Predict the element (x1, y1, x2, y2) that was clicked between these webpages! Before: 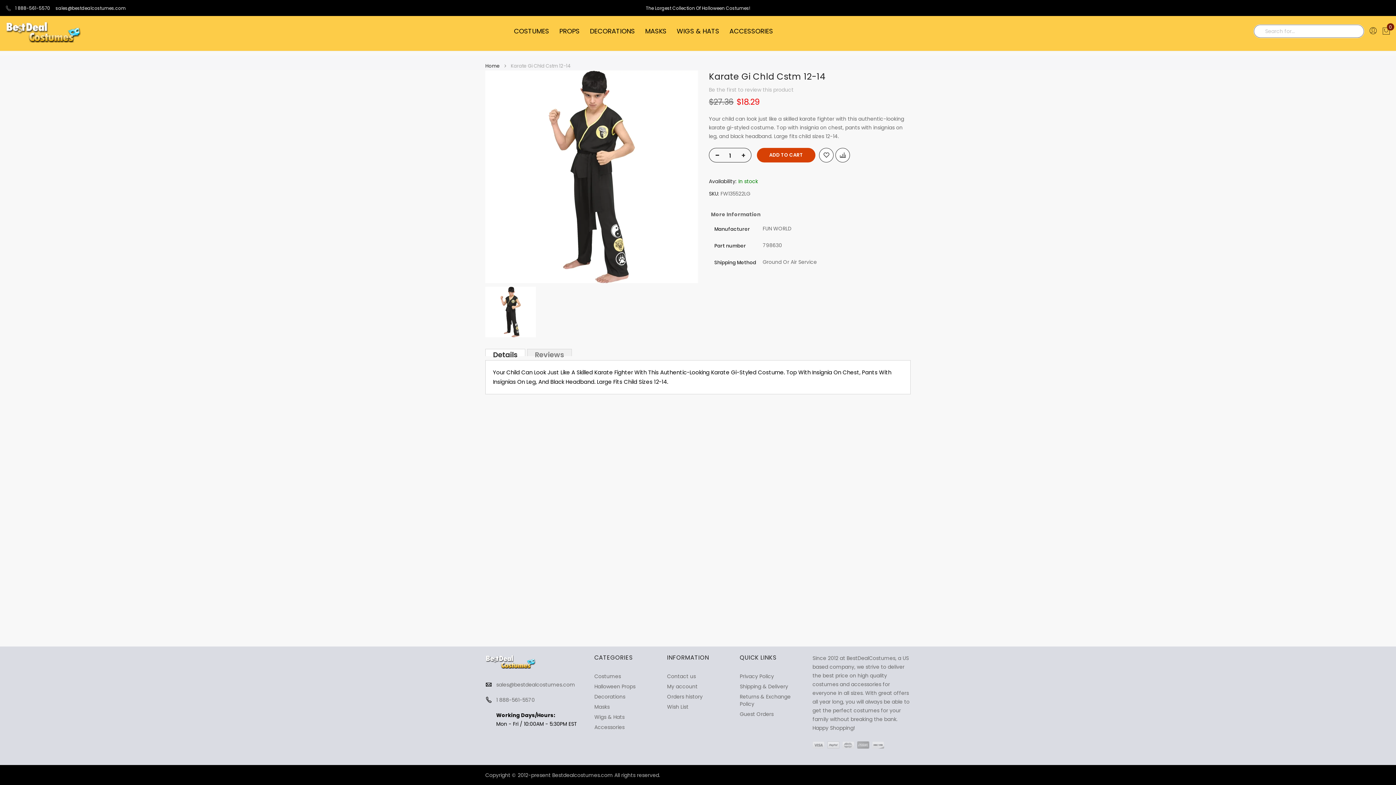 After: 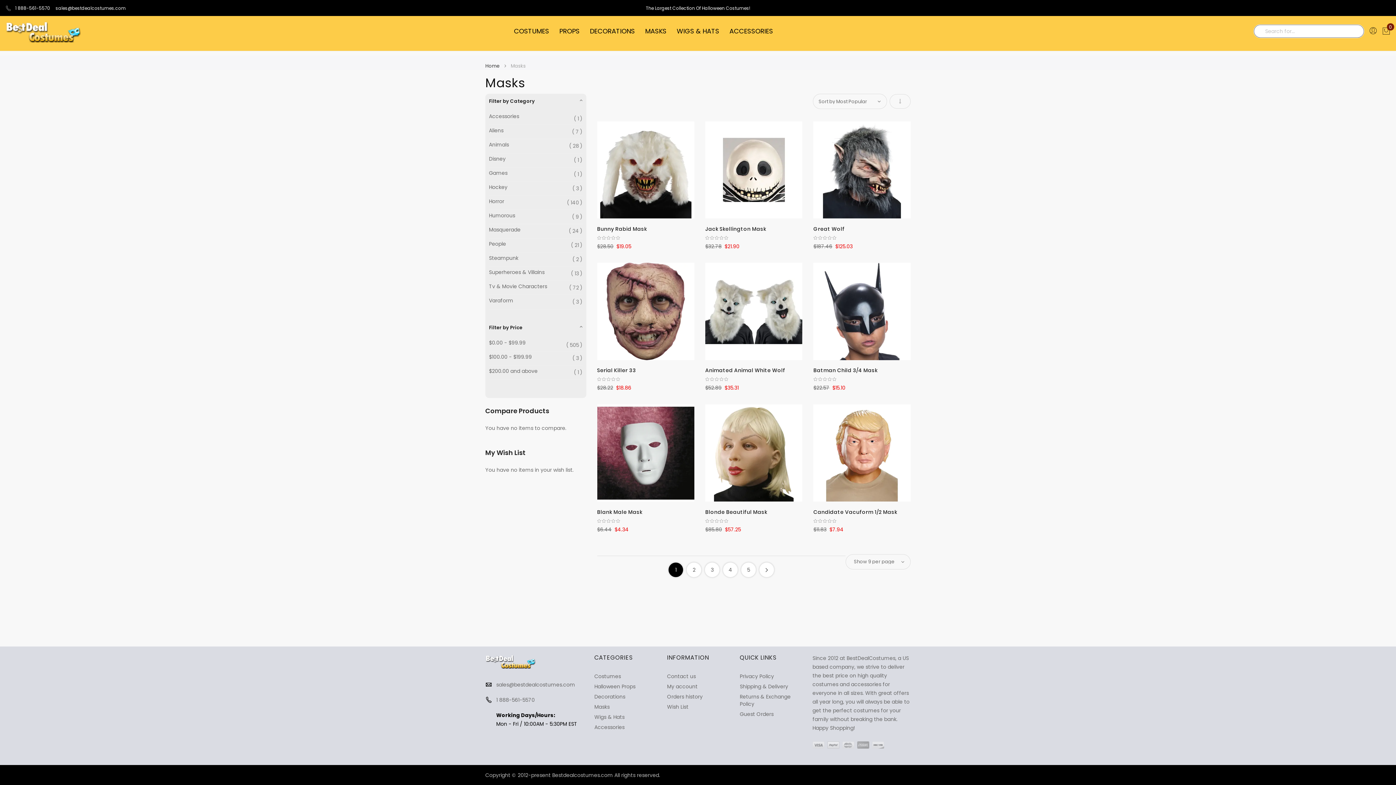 Action: bbox: (594, 703, 609, 710) label: Masks